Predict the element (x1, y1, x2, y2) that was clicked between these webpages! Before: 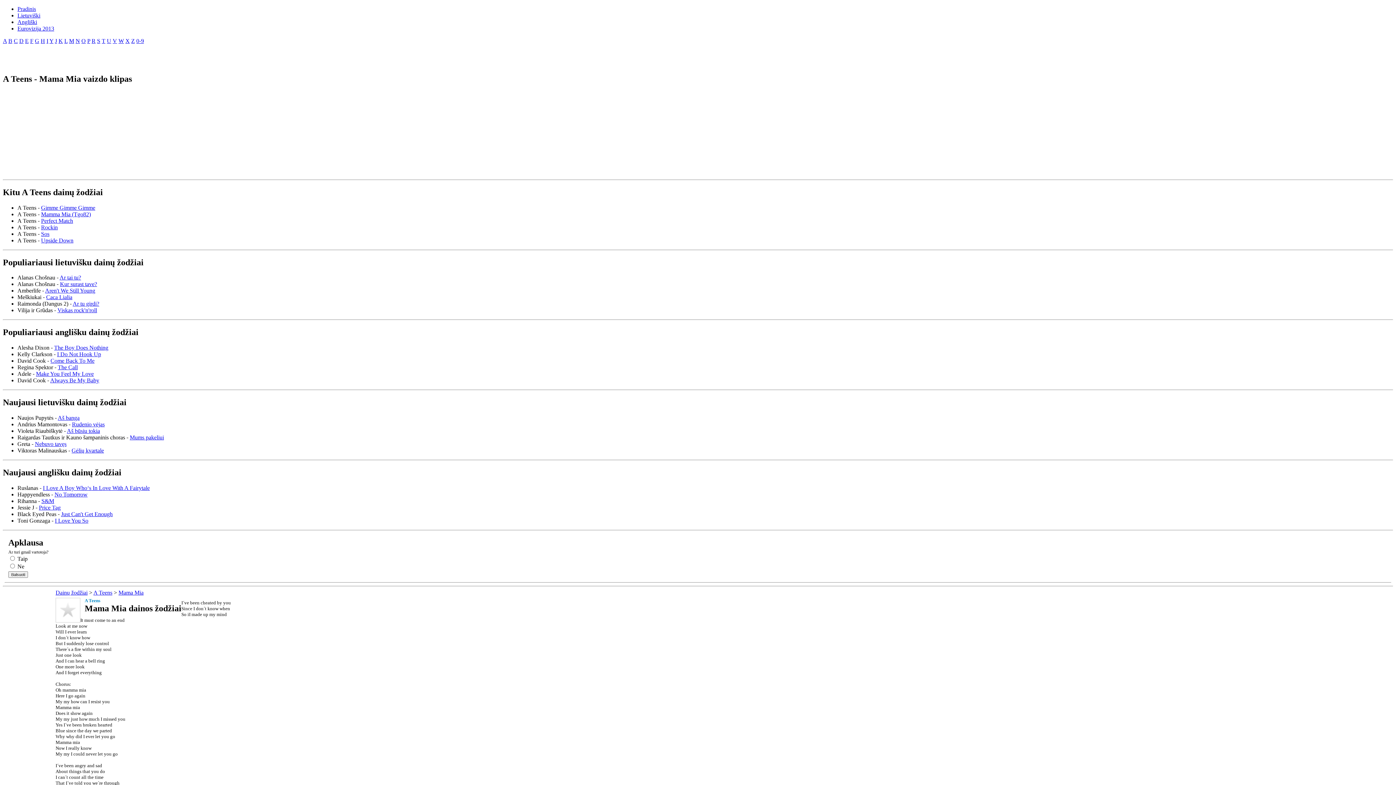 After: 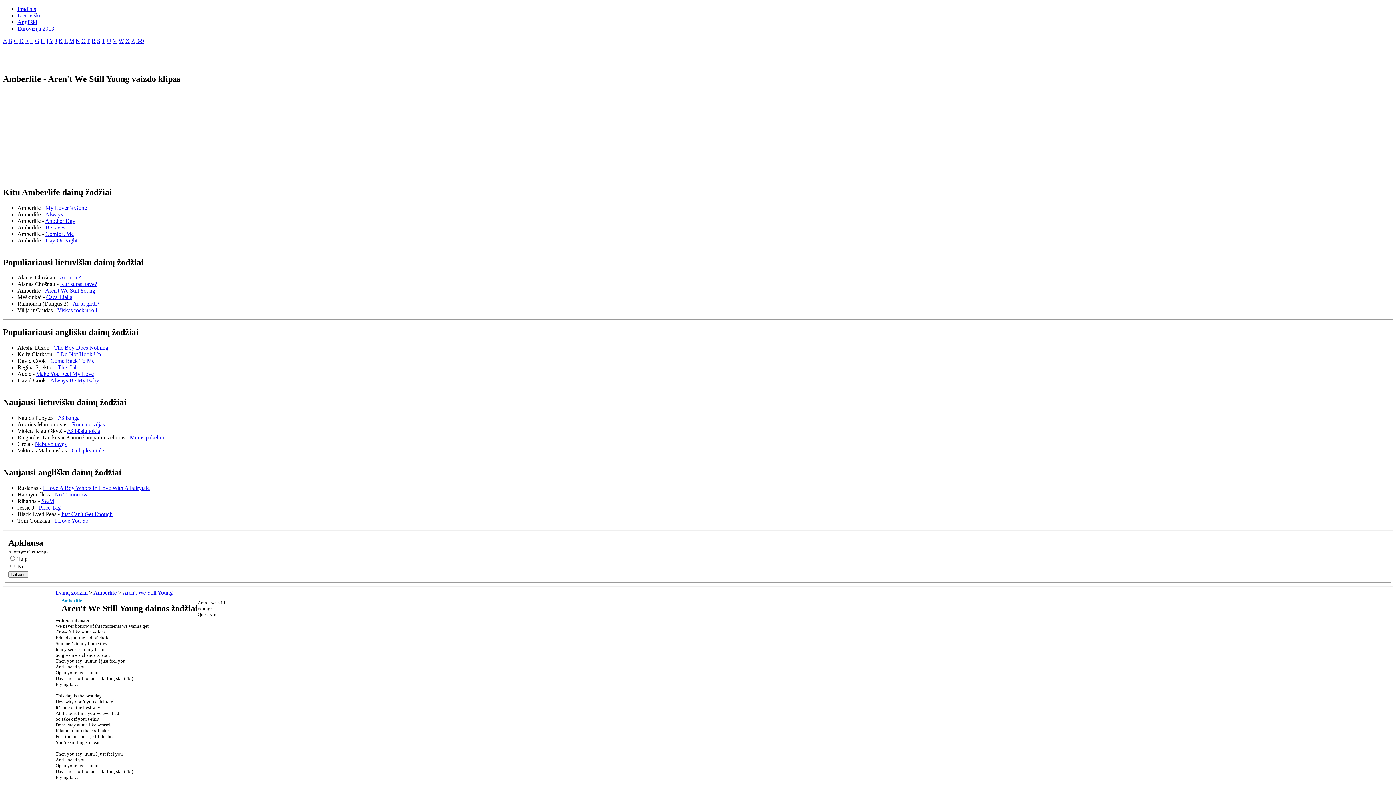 Action: label: Aren't We Still Young bbox: (45, 287, 95, 293)